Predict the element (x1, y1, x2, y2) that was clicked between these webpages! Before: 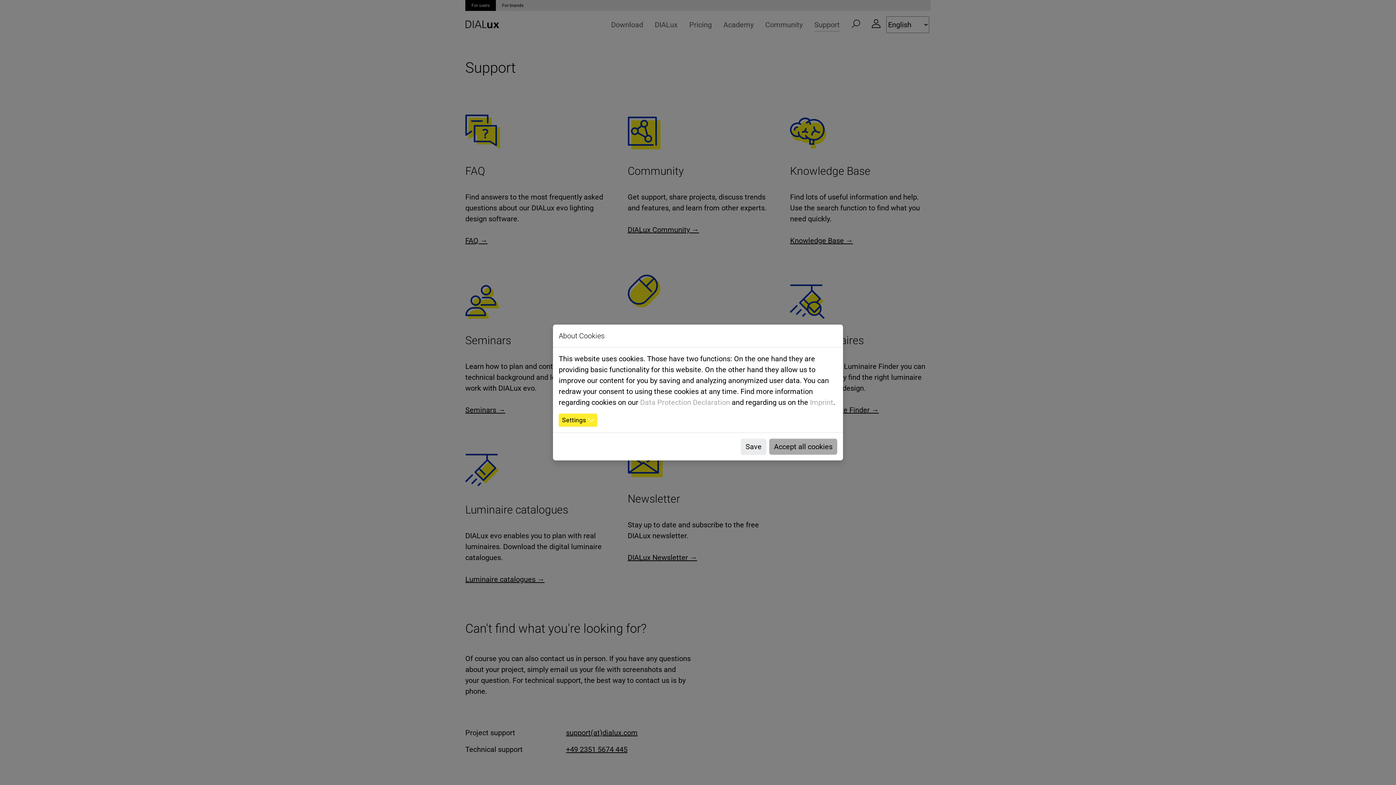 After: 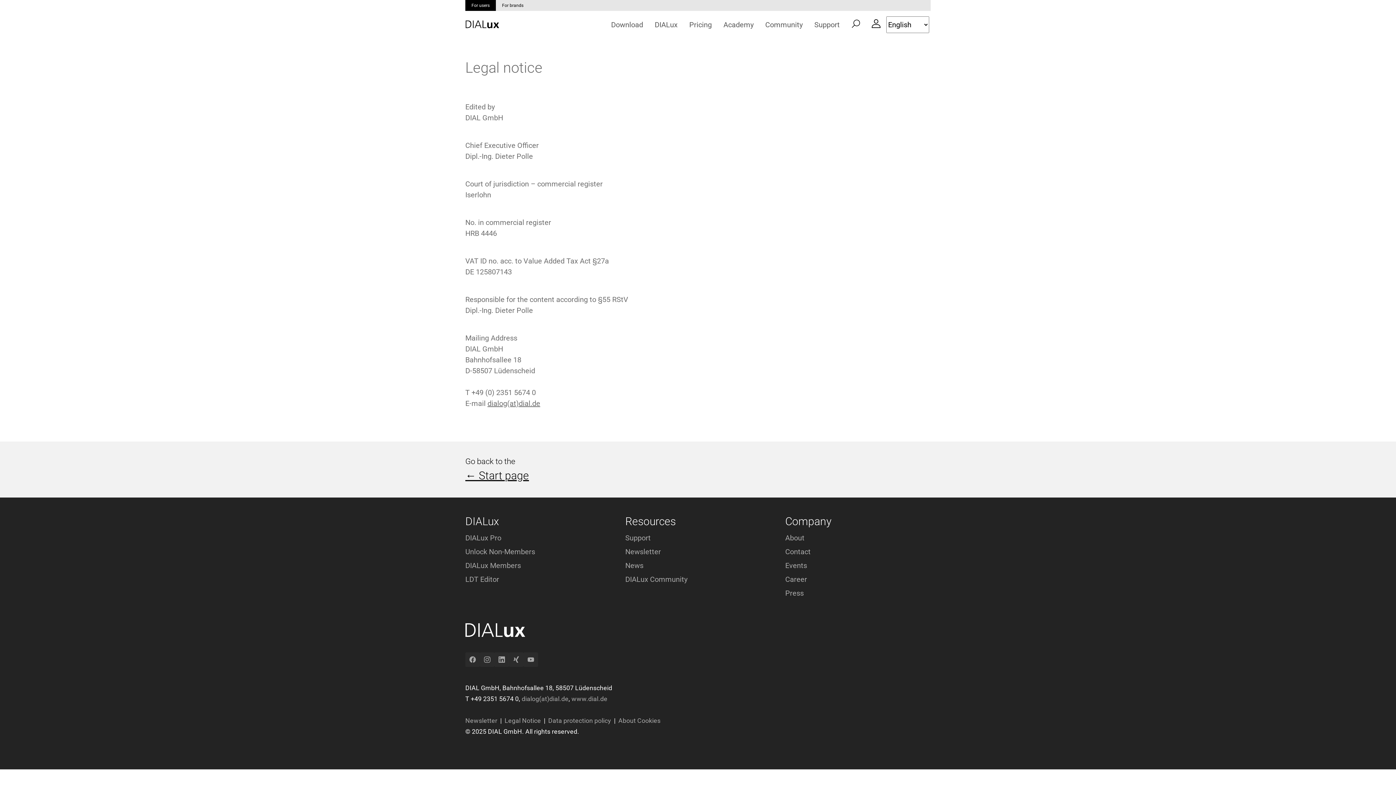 Action: bbox: (810, 398, 833, 406) label: Imprint